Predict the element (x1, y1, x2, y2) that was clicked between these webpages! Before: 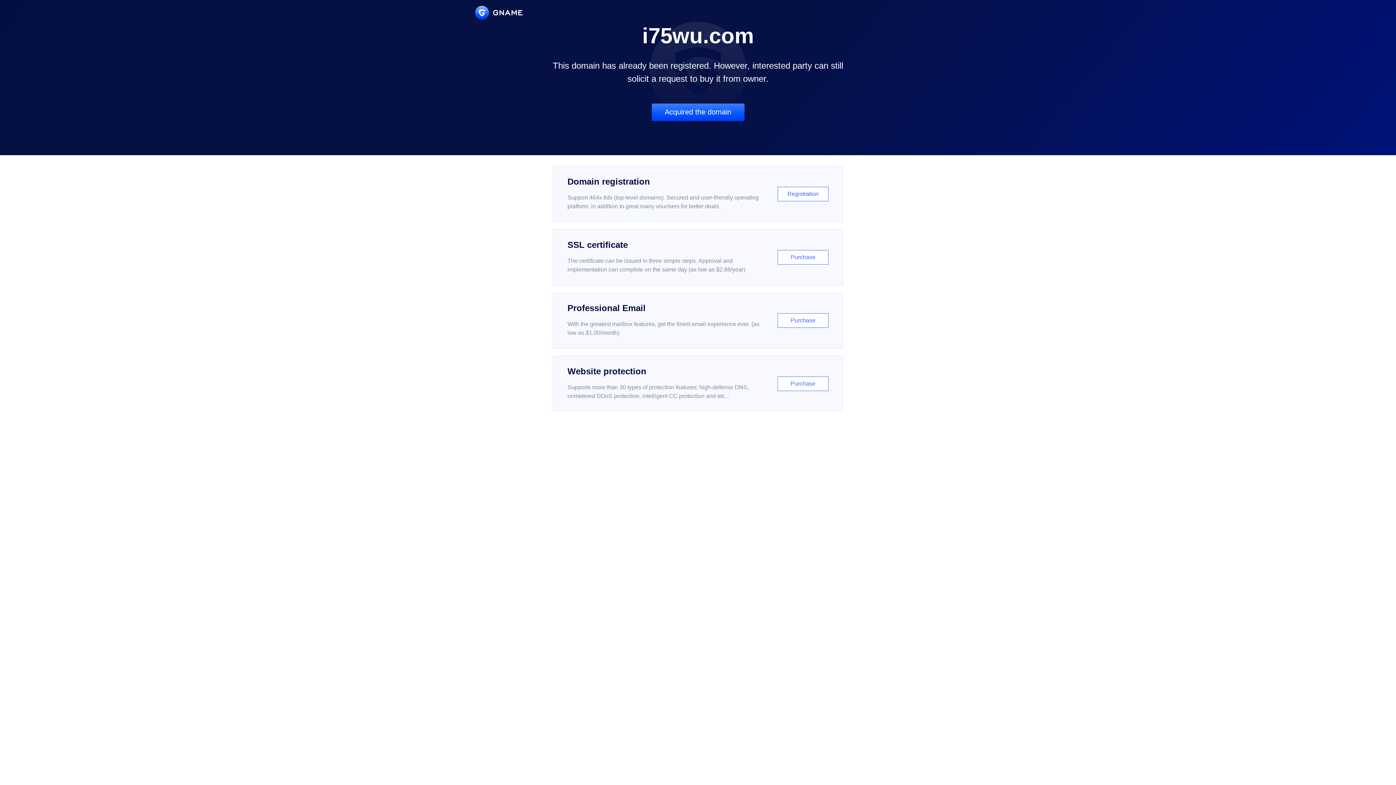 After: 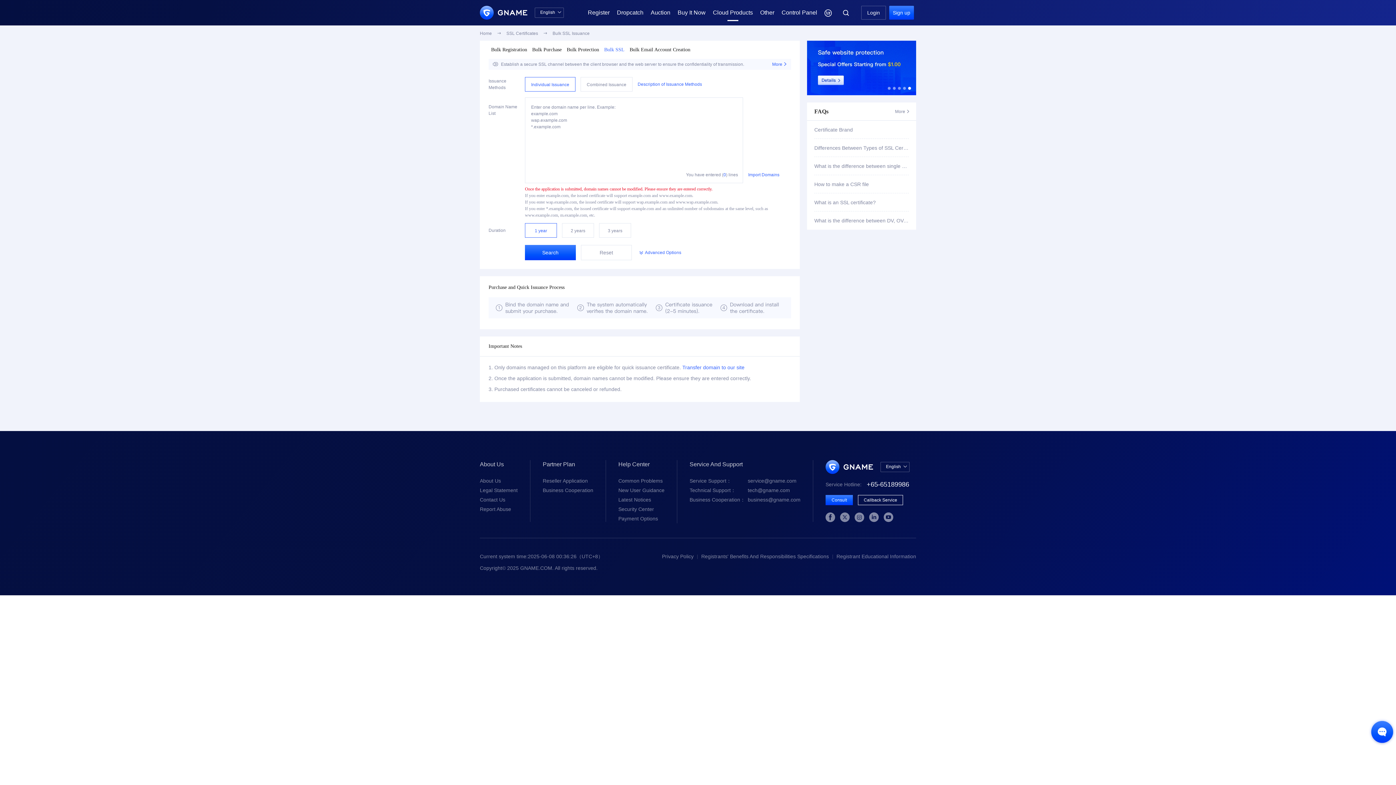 Action: label: SSL certificate

The certificate can be issued in three simple steps. Approval and implementation can complete on the same day (as low as $2.88/year)

Purchase bbox: (552, 229, 843, 285)